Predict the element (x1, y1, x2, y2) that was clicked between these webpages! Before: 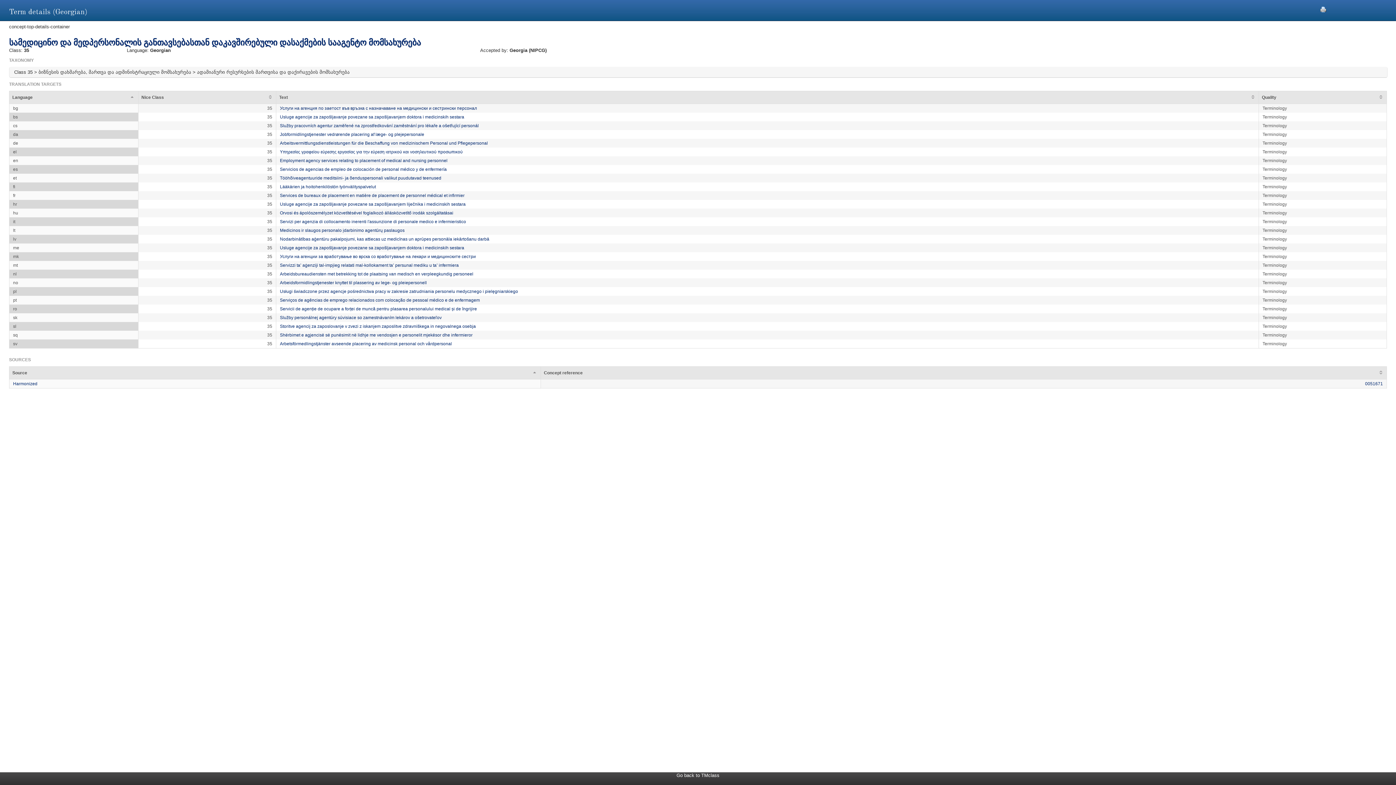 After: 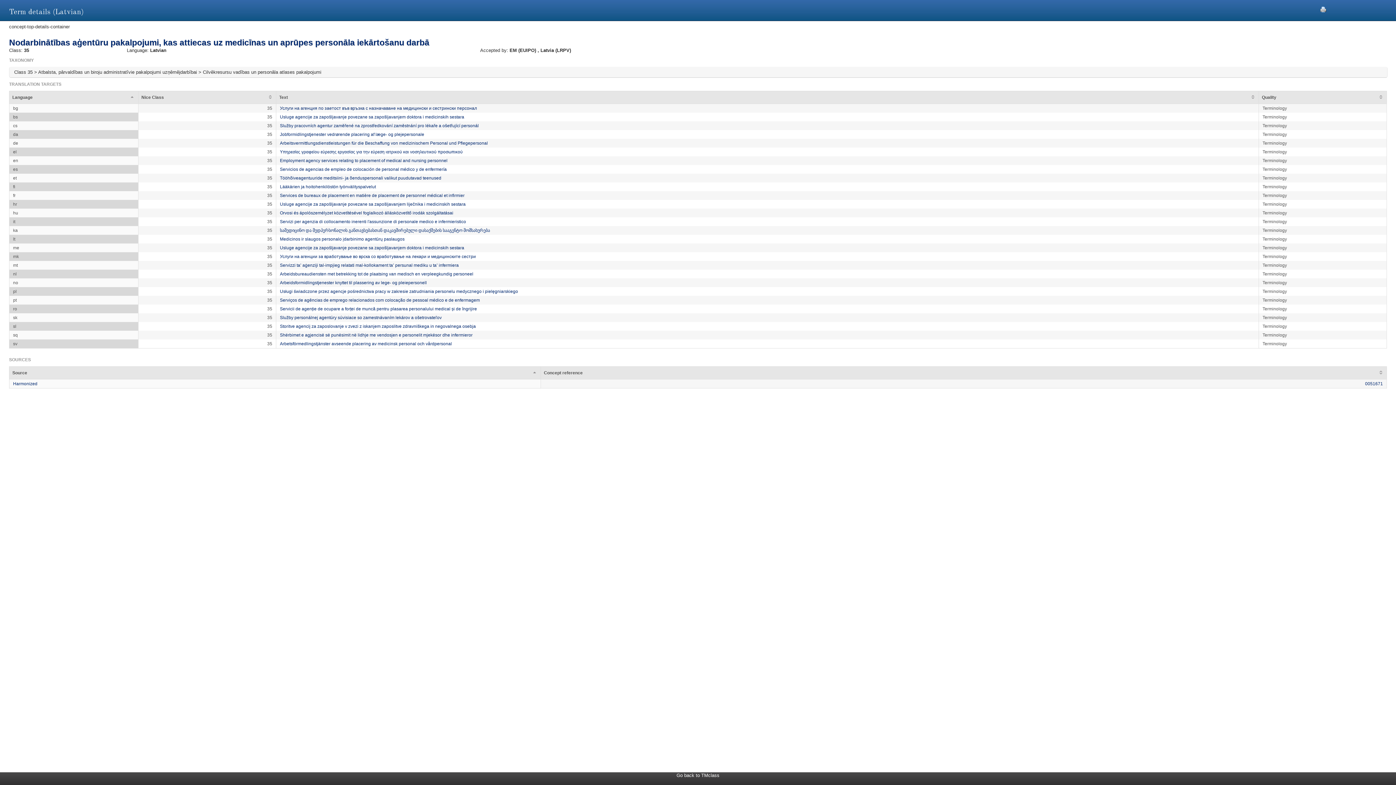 Action: bbox: (280, 236, 489, 241) label: Nodarbinātības aģentūru pakalpojumi, kas attiecas uz medicīnas un aprūpes personāla iekārtošanu darbā